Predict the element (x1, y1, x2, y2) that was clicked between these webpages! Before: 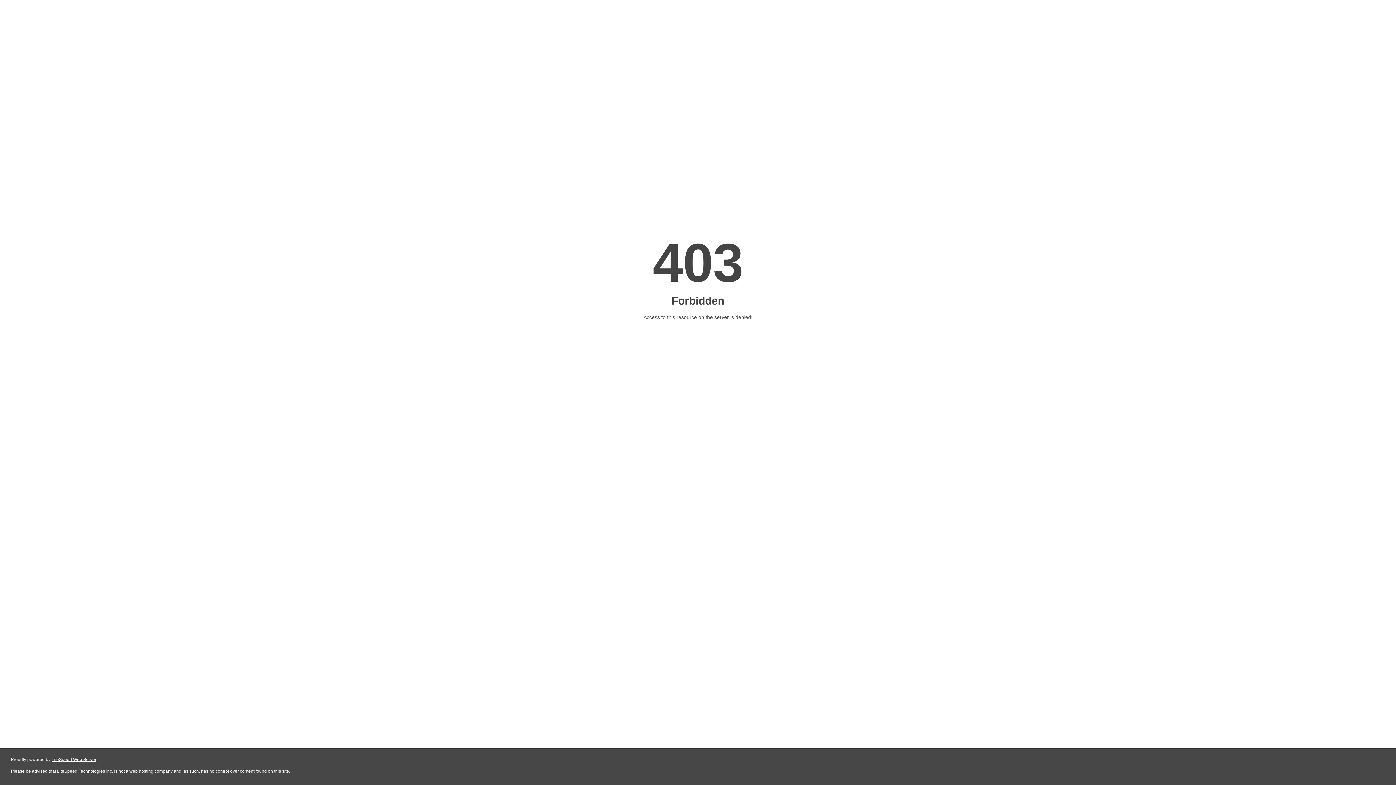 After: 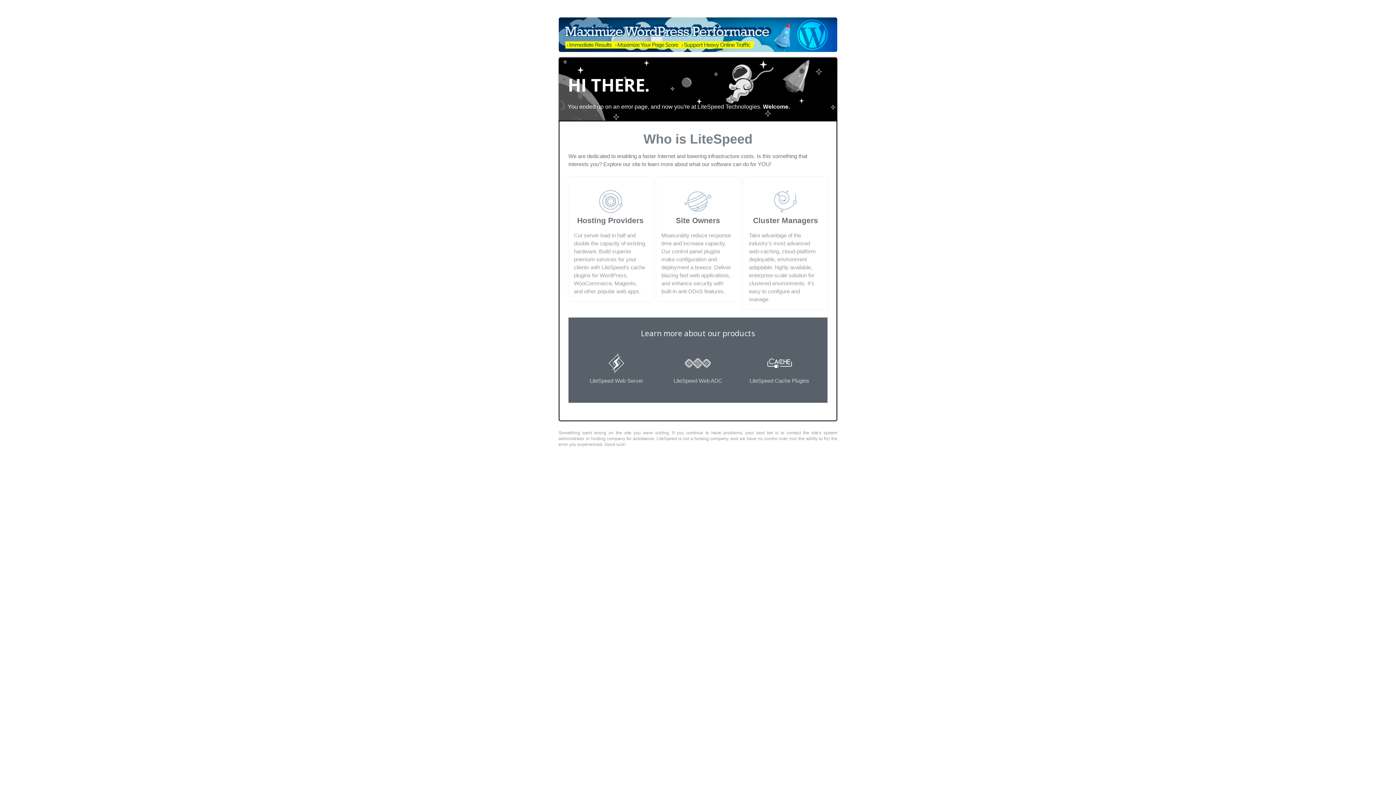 Action: label: LiteSpeed Web Server bbox: (51, 757, 96, 762)